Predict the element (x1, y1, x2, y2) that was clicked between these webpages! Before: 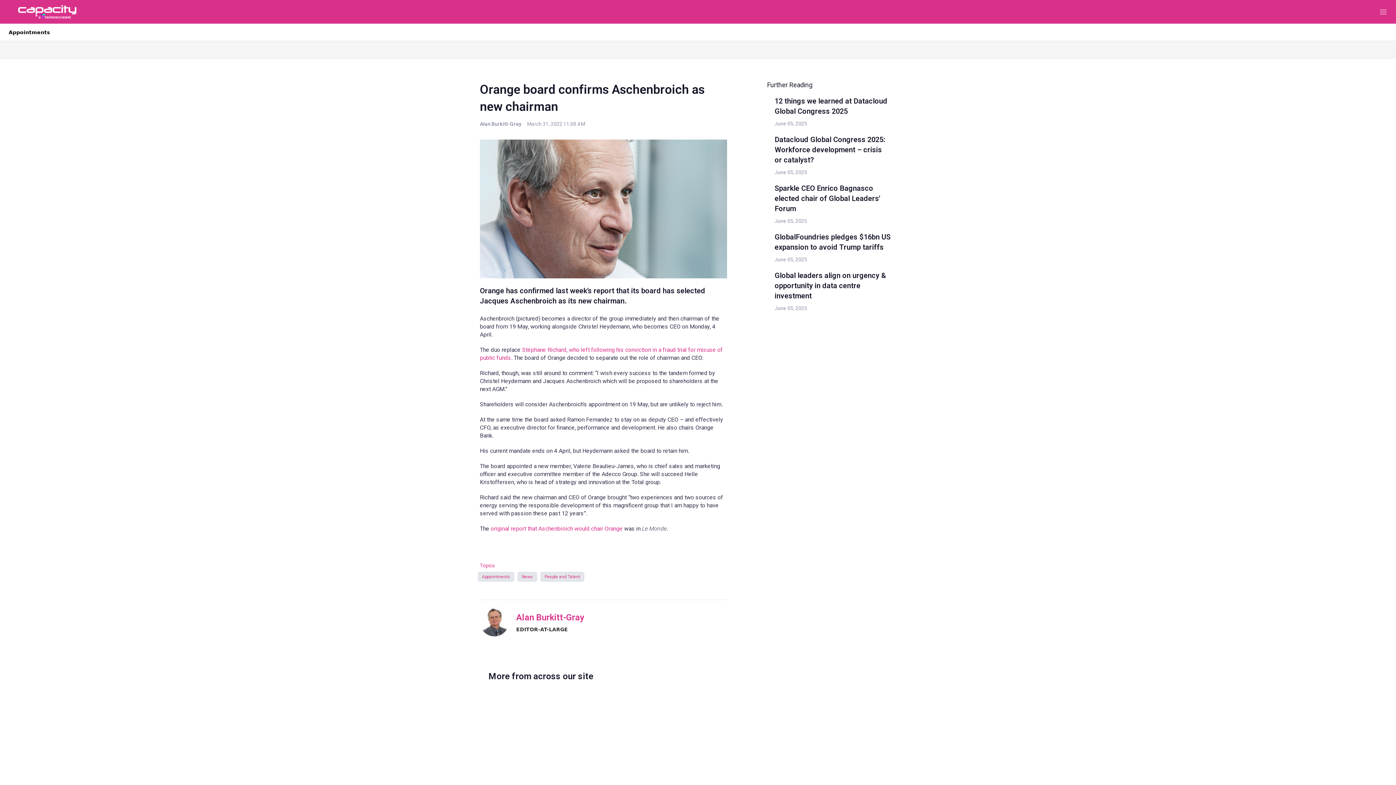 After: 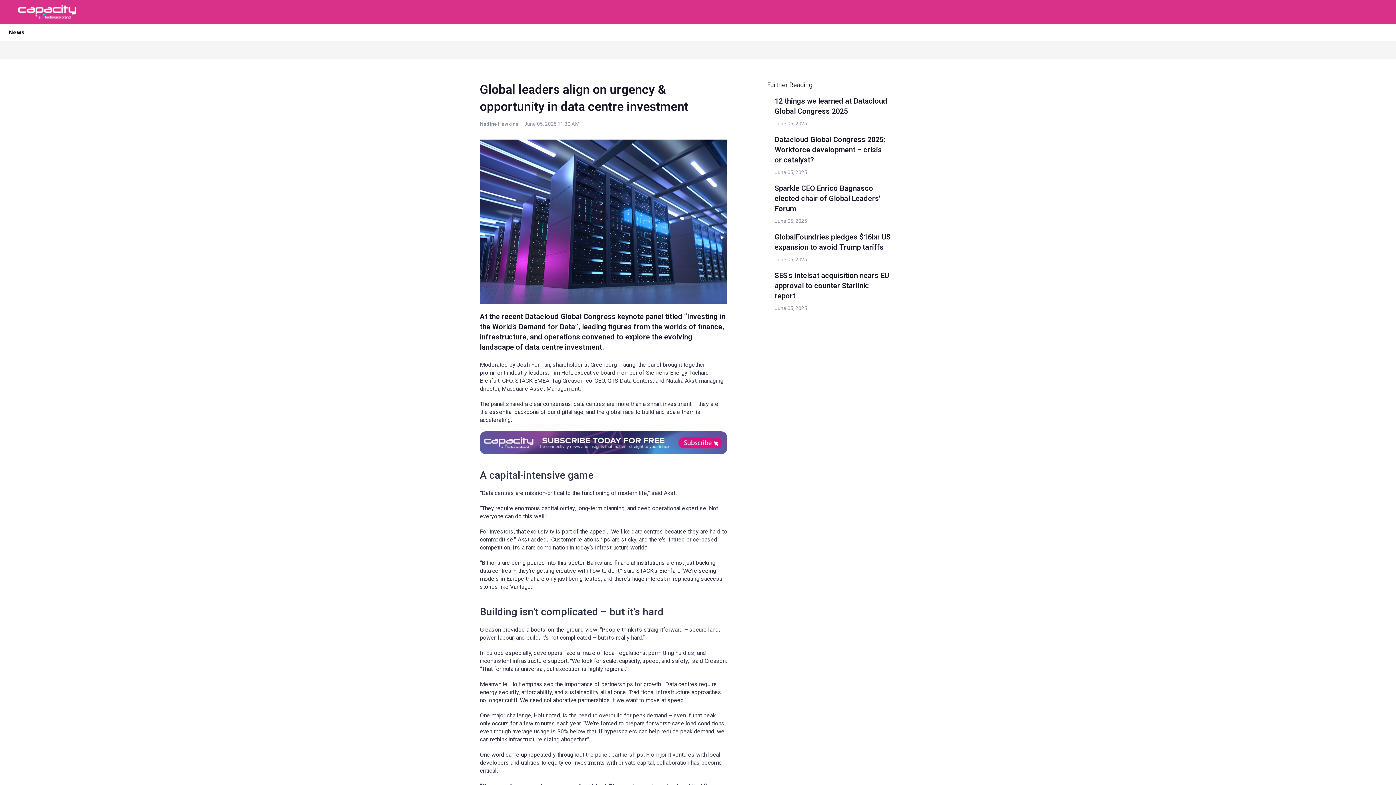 Action: label: Global leaders align on urgency & opportunity in data centre investment bbox: (767, 270, 767, 270)